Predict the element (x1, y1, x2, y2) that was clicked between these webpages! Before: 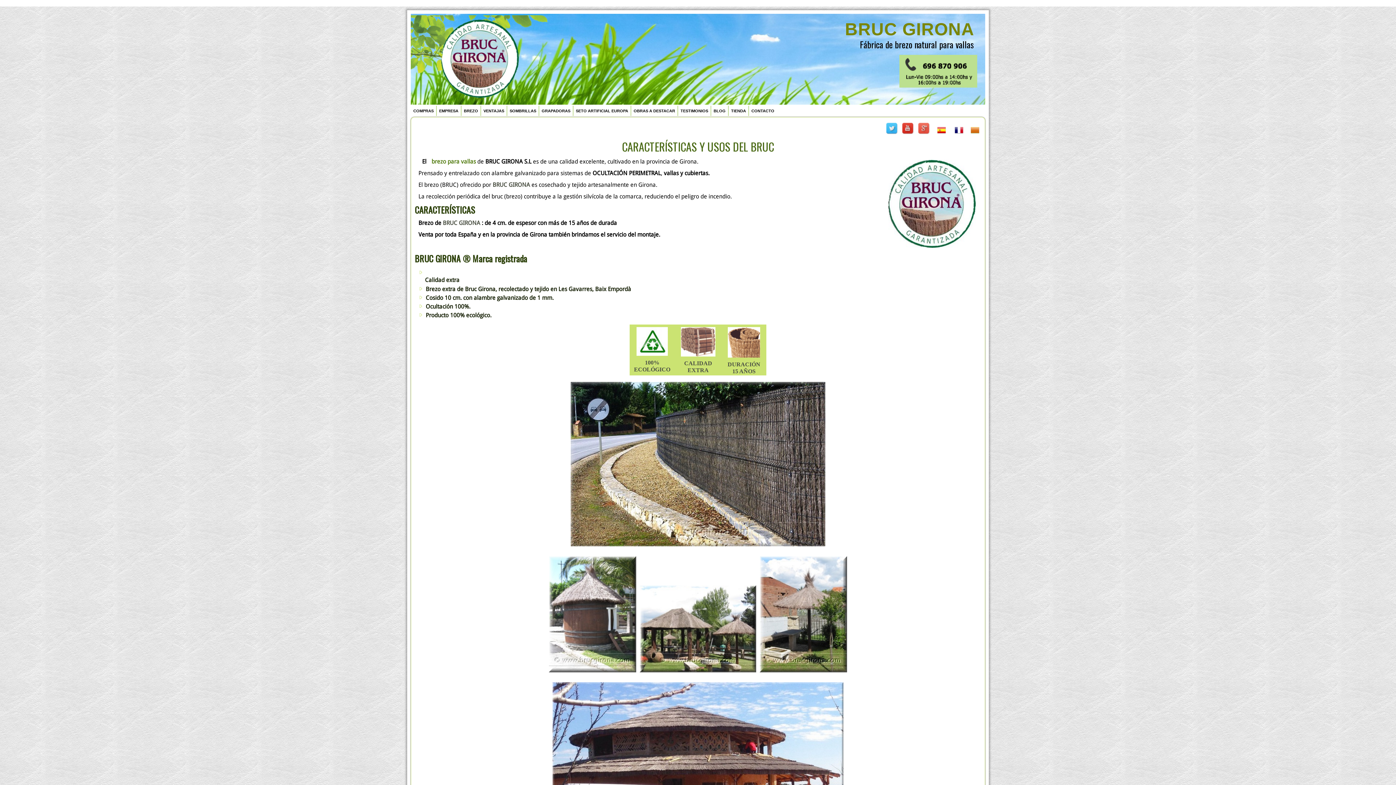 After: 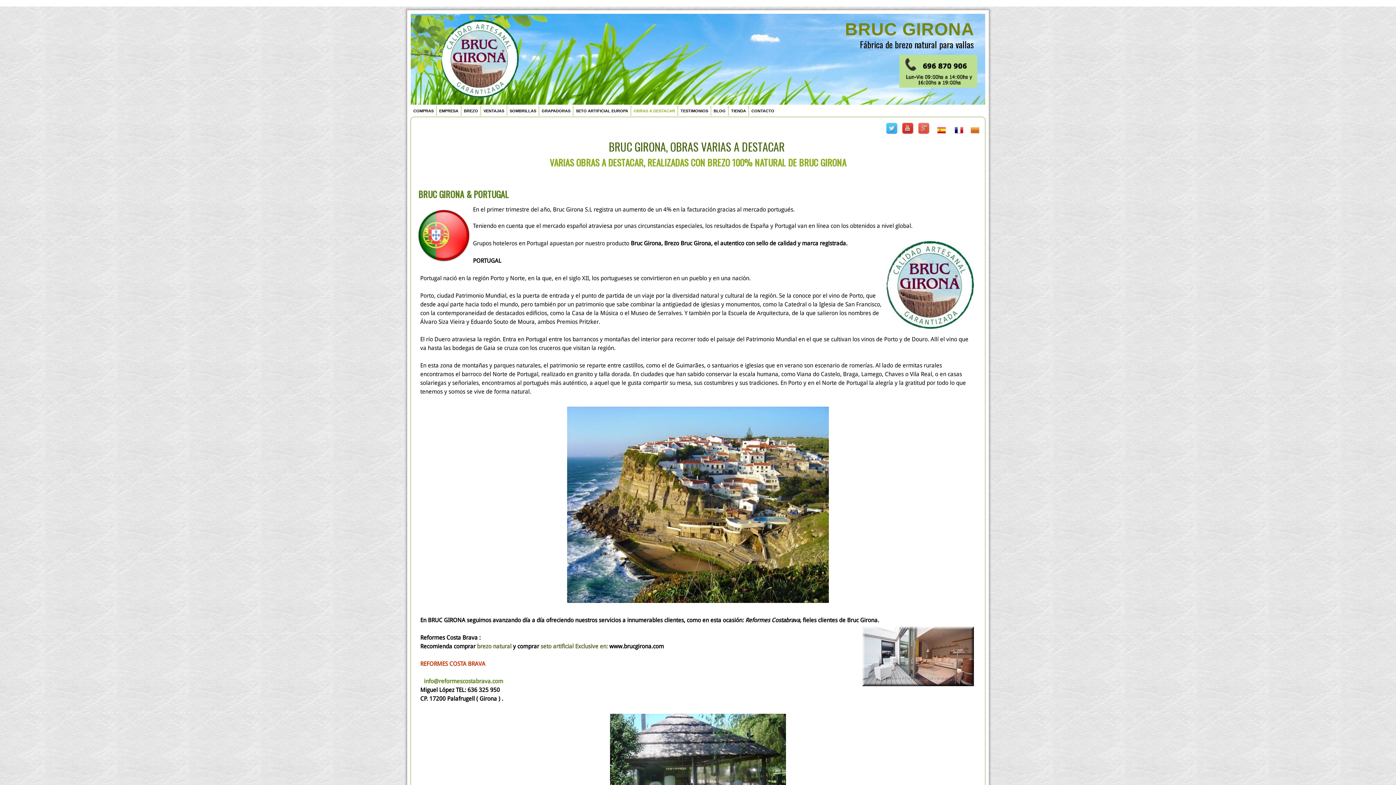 Action: label: OBRAS A DESTACAR bbox: (631, 104, 677, 117)